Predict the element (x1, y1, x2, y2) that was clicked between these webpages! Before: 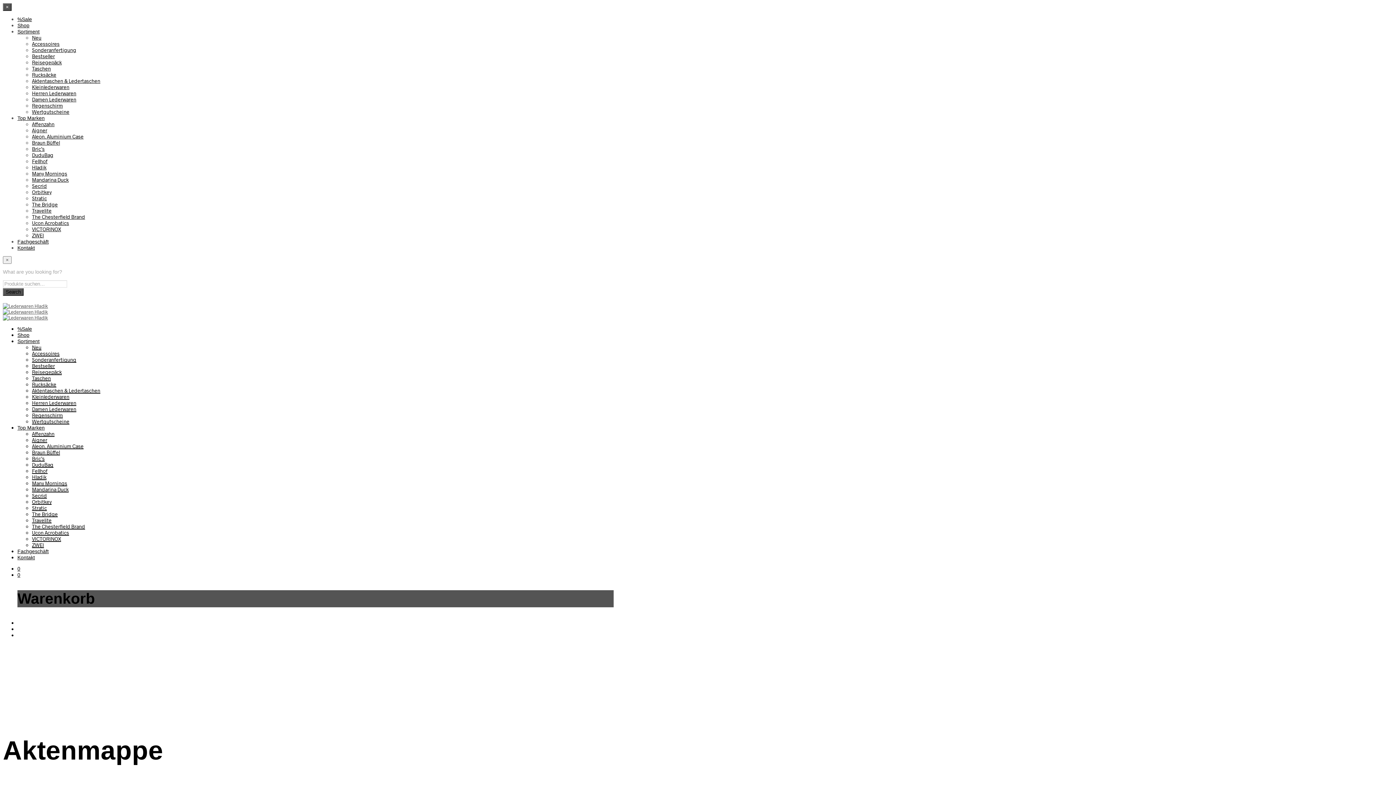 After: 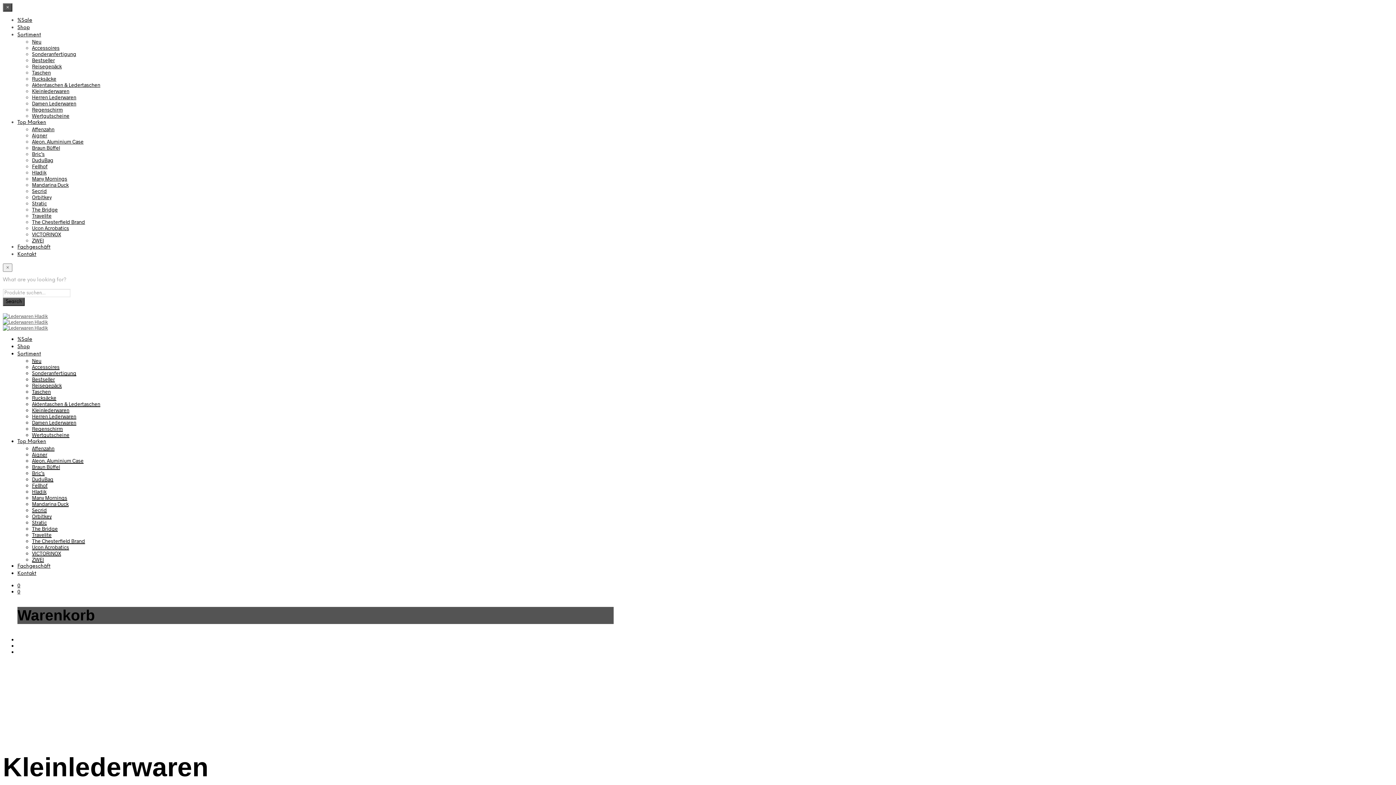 Action: bbox: (32, 393, 69, 400) label: Kleinlederwaren